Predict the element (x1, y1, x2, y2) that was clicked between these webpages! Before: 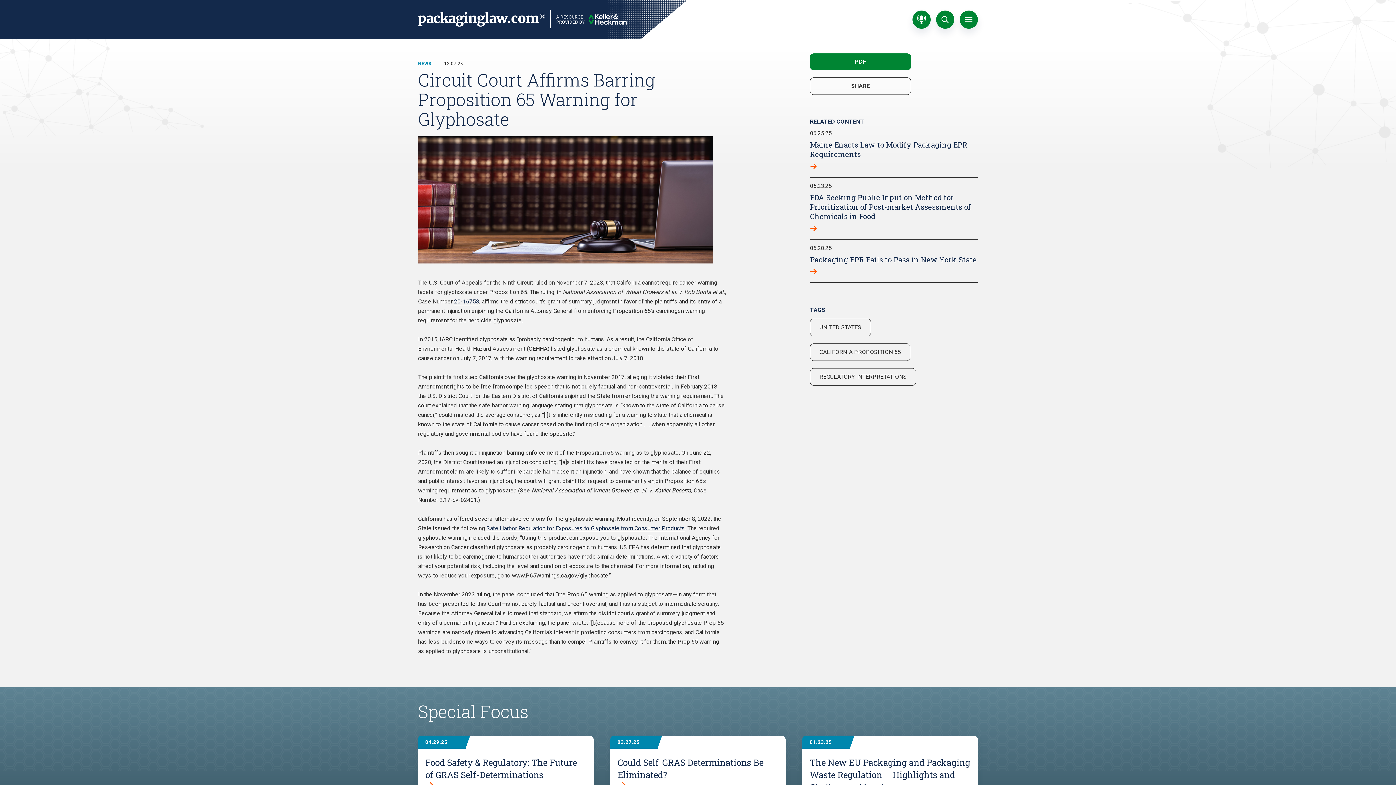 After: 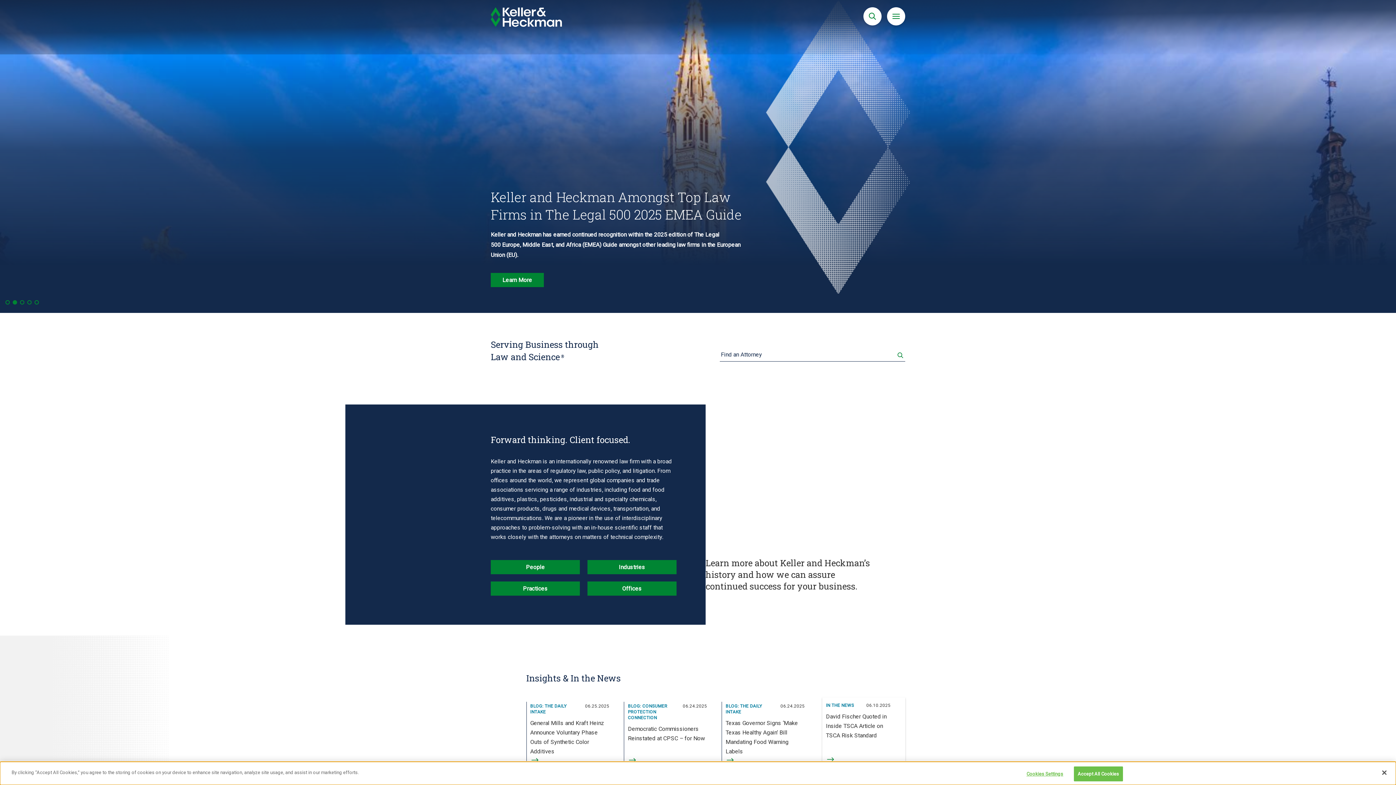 Action: label: Keller and Heckman bbox: (556, 14, 628, 24)